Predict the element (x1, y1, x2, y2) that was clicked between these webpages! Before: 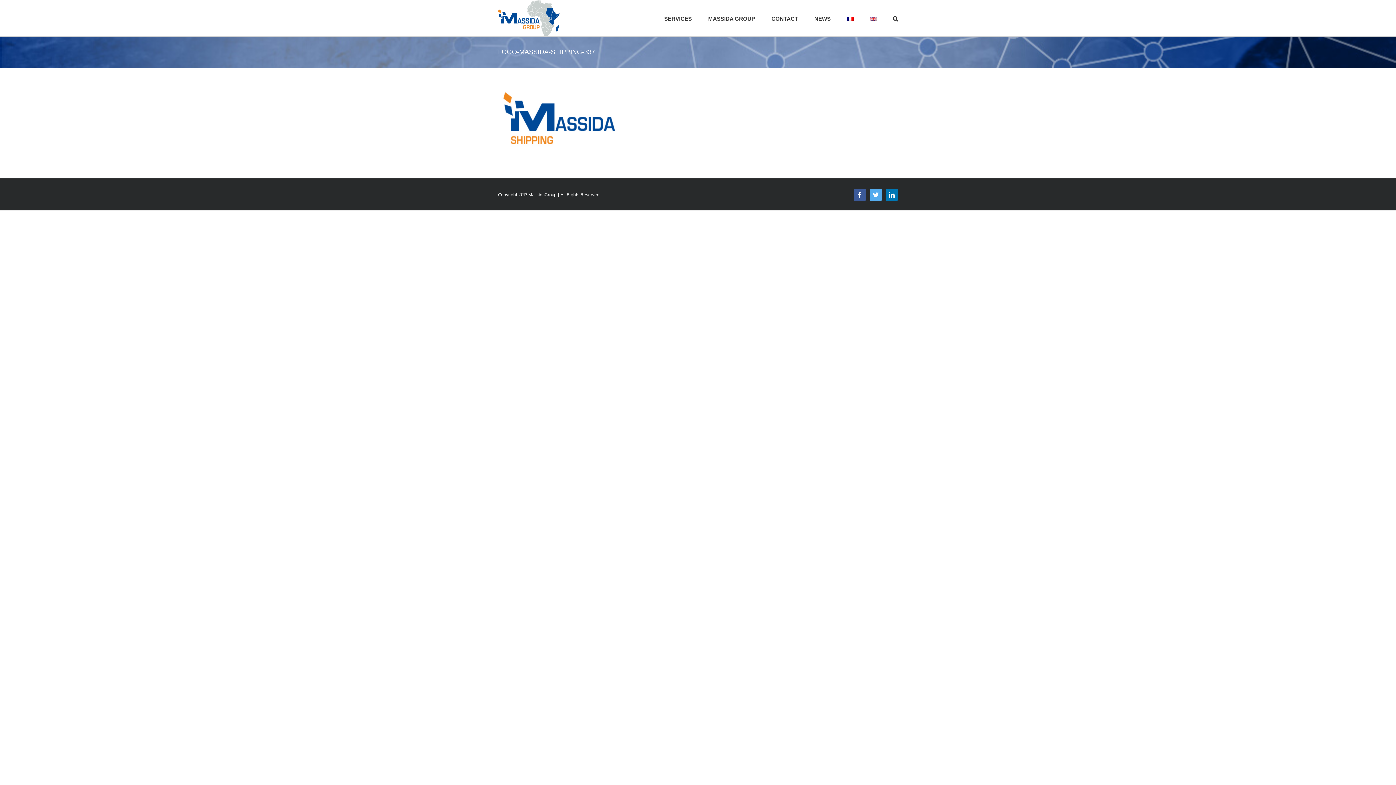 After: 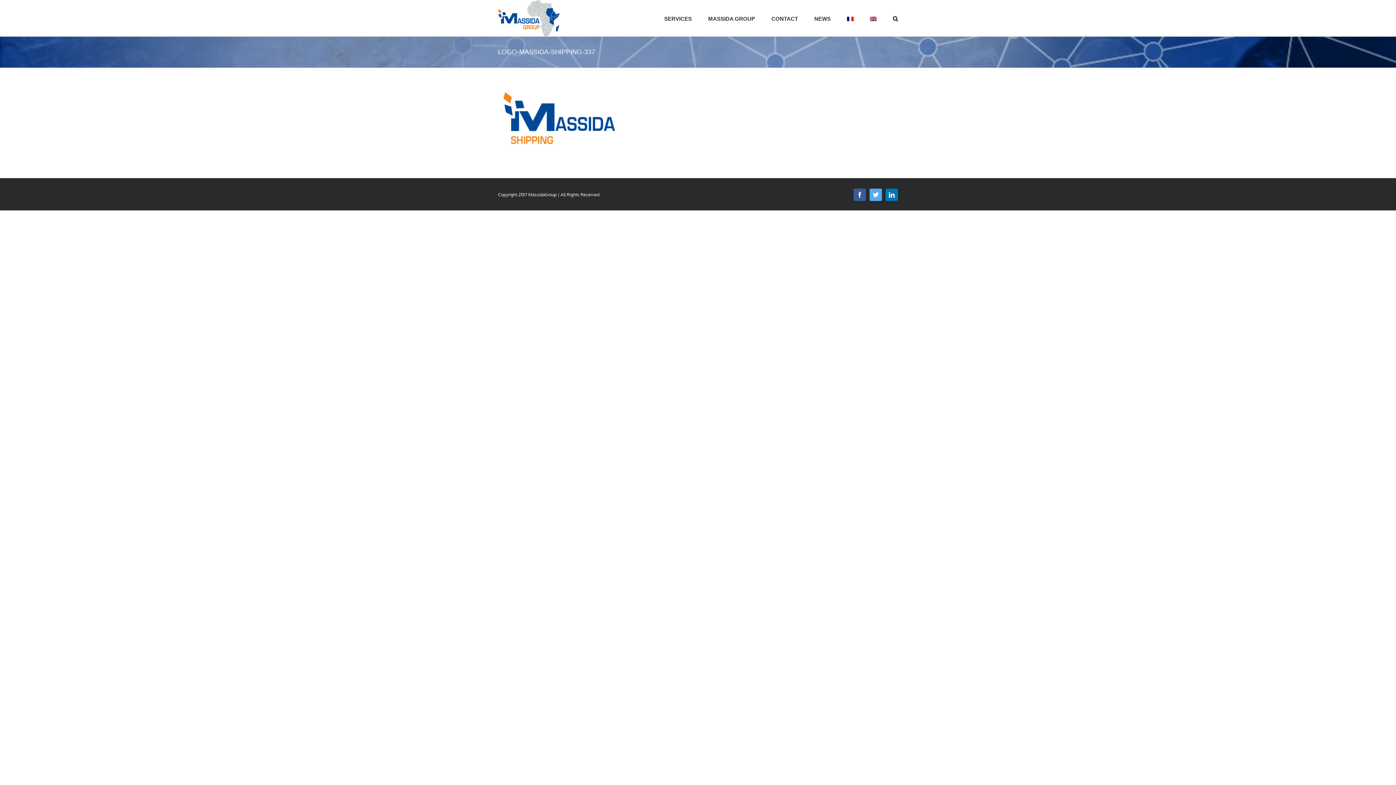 Action: bbox: (847, 0, 853, 36)